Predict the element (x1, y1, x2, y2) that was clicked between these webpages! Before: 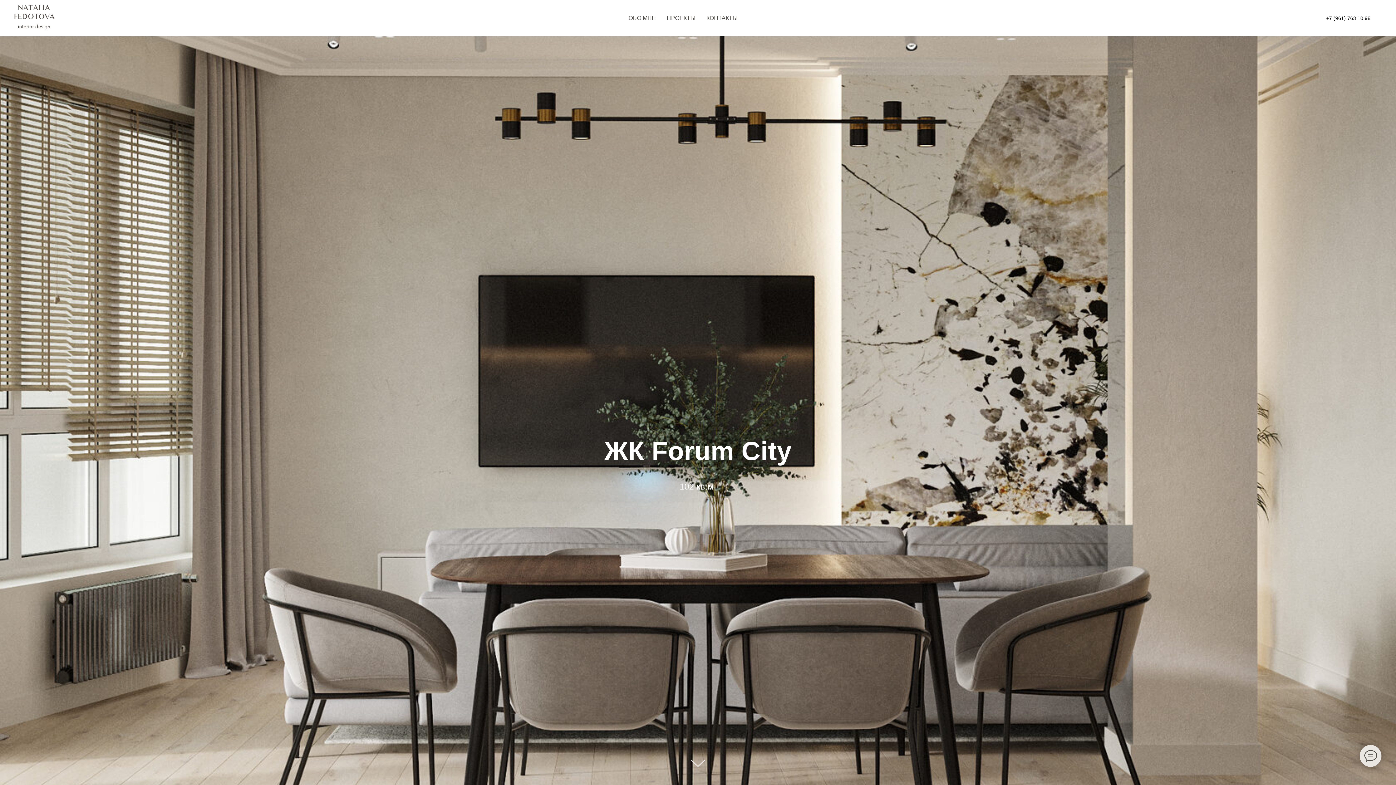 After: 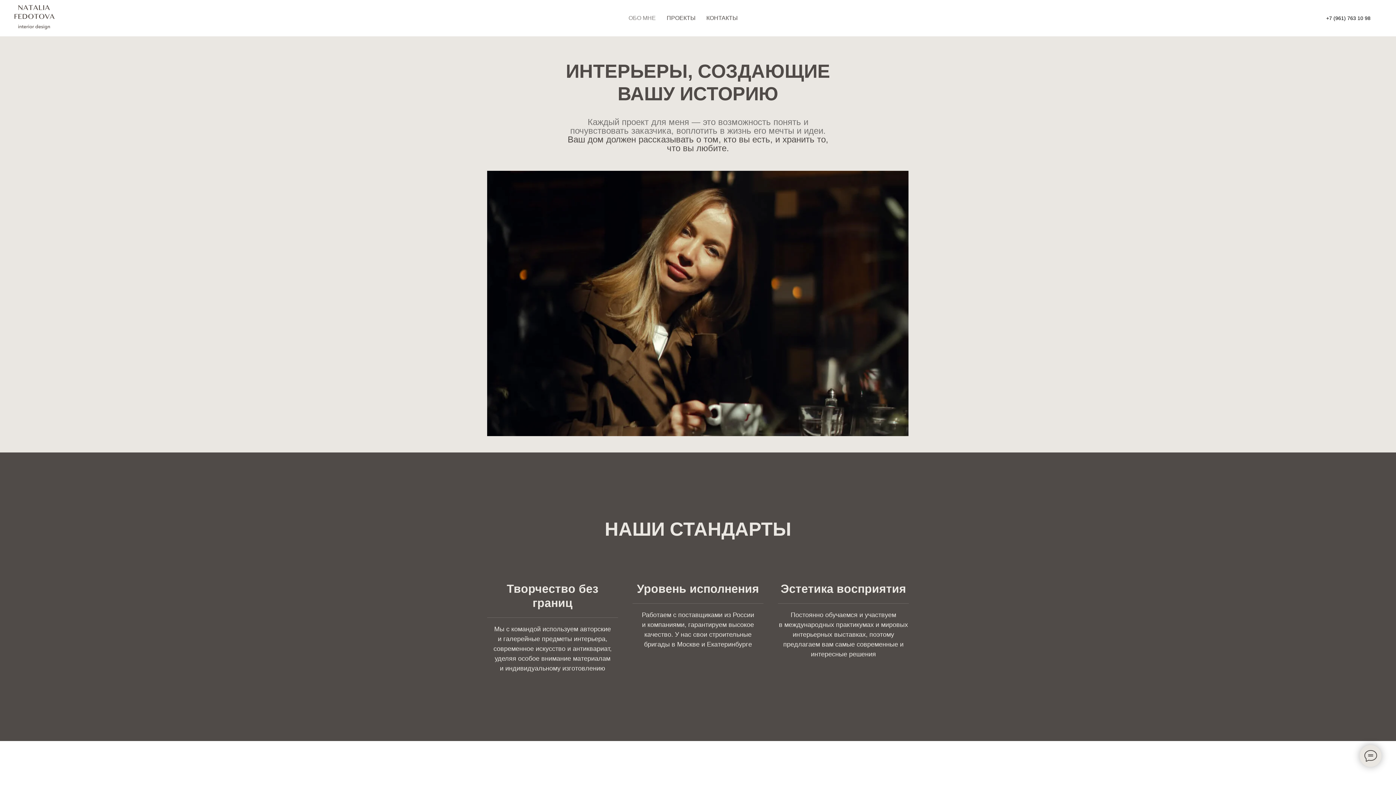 Action: bbox: (628, 14, 656, 21) label: ОБО МНЕ